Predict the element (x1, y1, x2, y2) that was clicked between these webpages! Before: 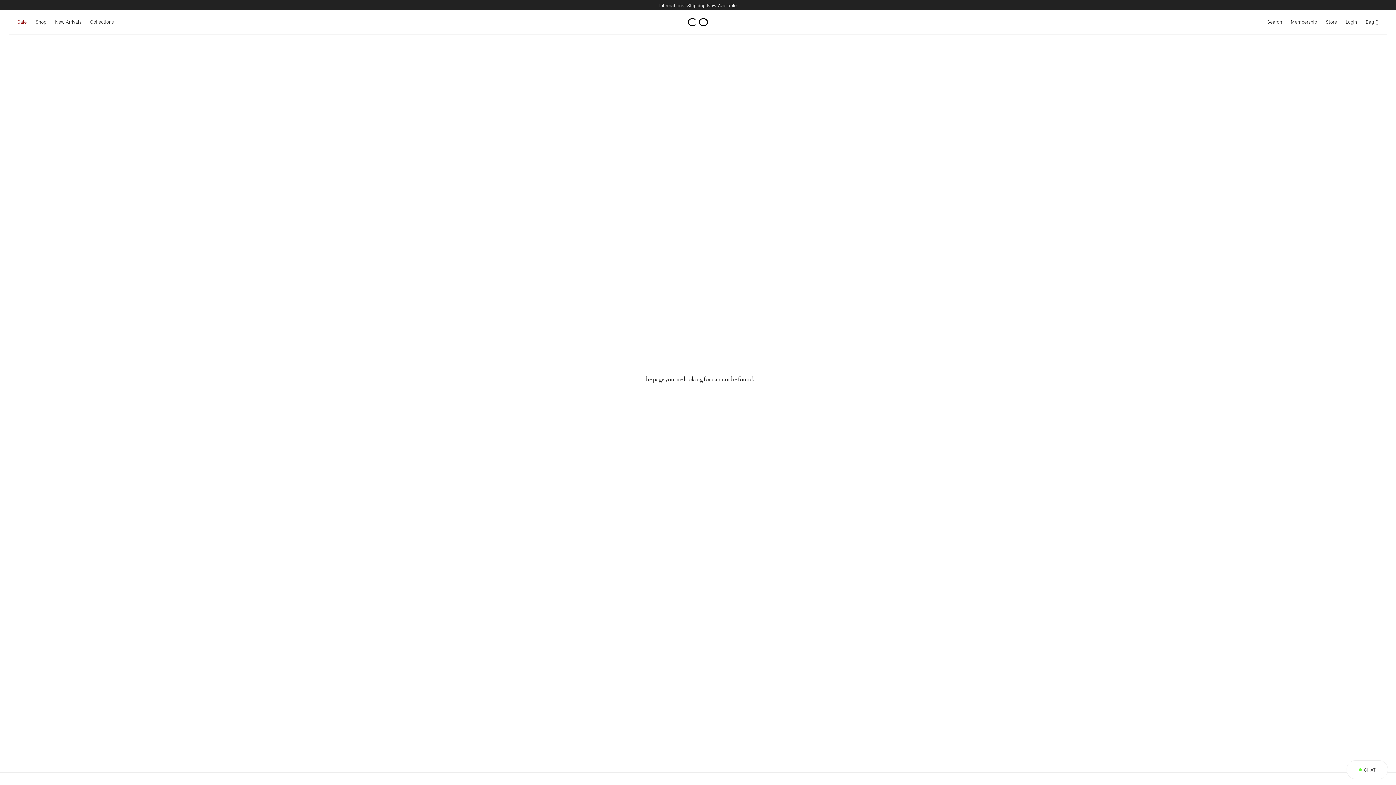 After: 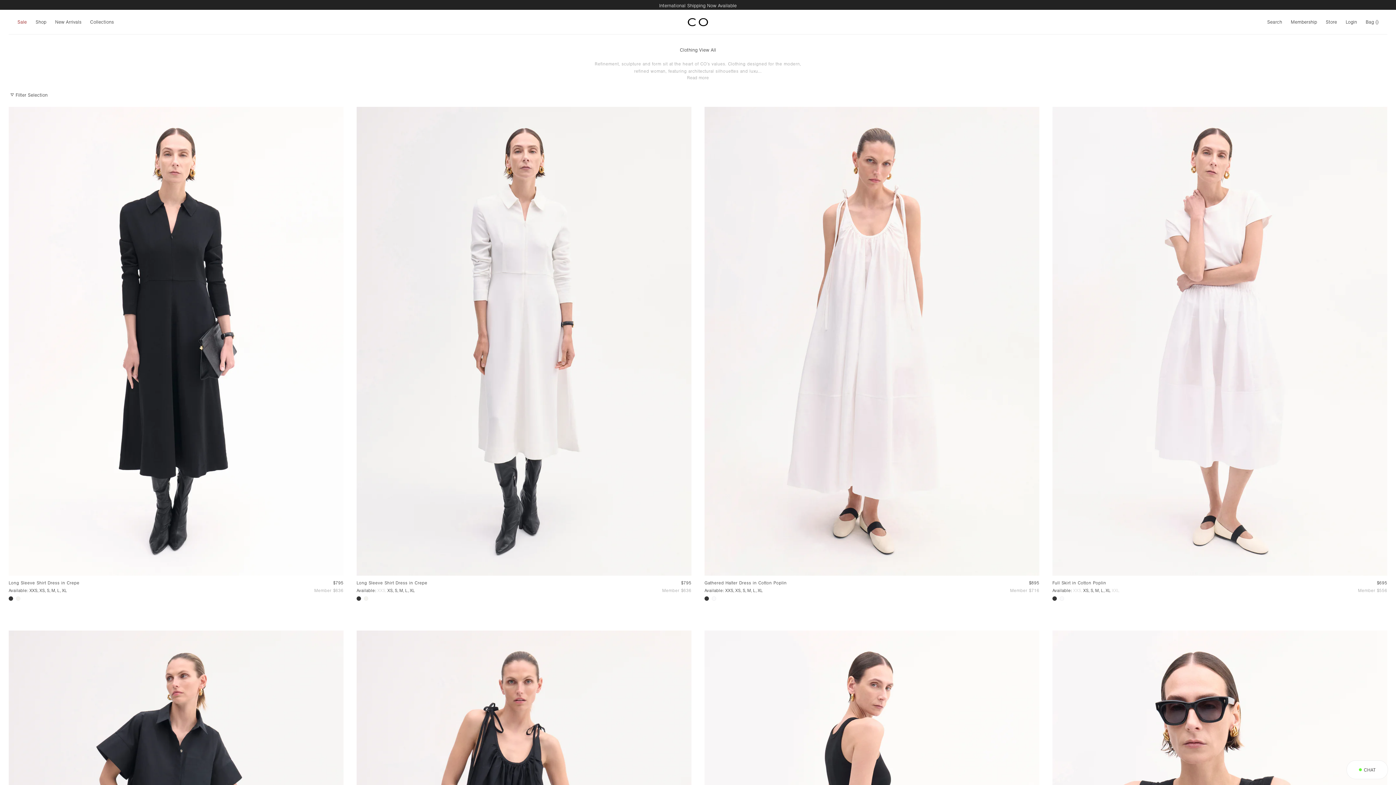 Action: bbox: (35, 18, 46, 24) label: Shop